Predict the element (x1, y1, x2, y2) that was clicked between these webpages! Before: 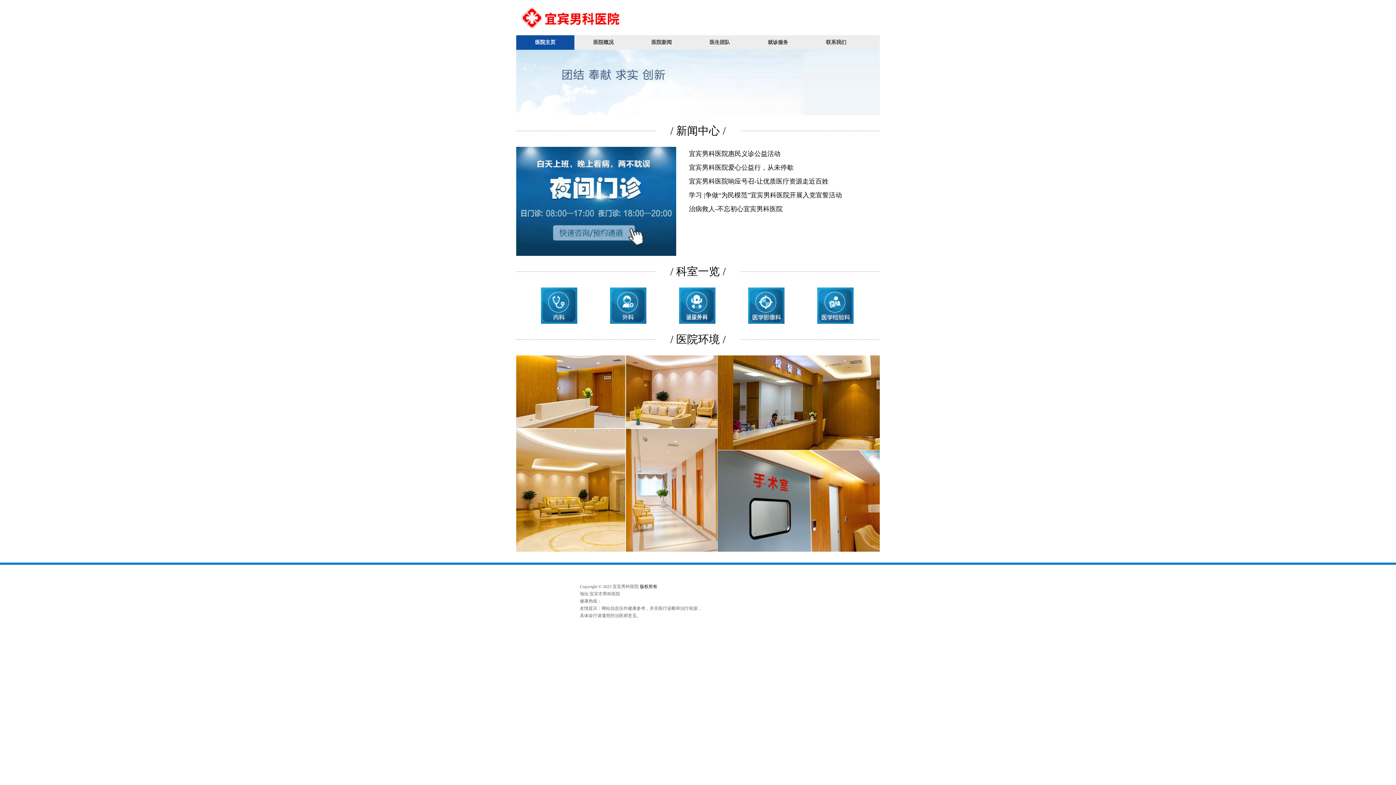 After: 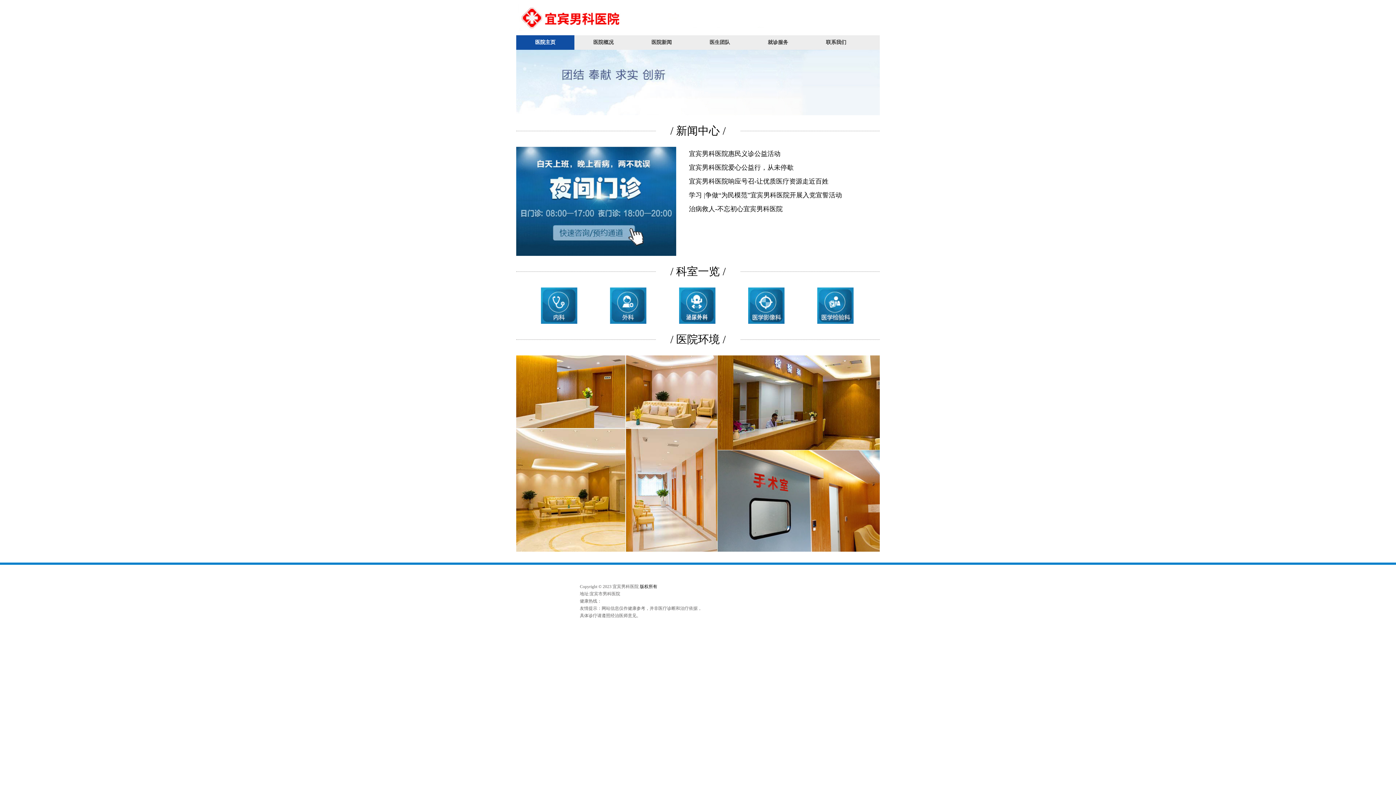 Action: label: / 新闻中心 / bbox: (670, 124, 725, 136)